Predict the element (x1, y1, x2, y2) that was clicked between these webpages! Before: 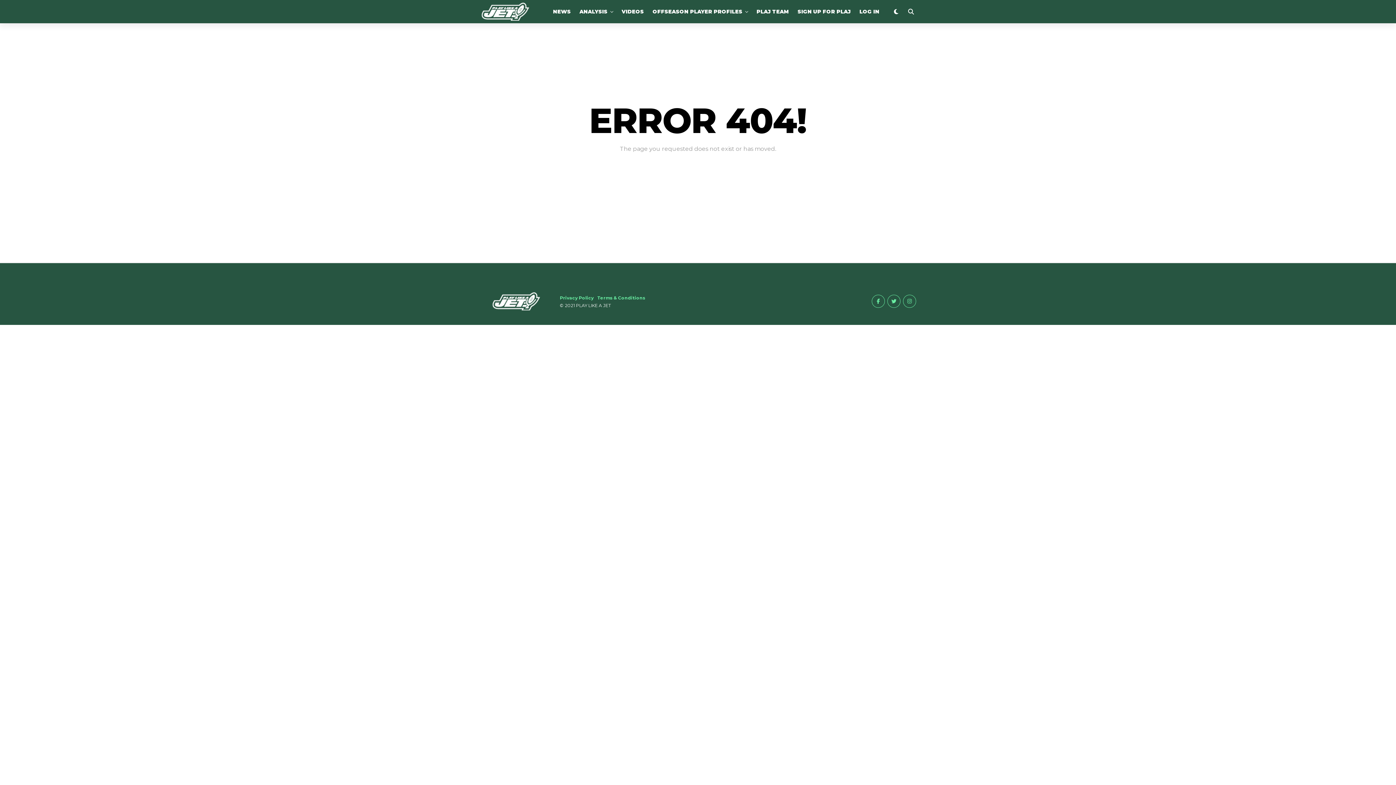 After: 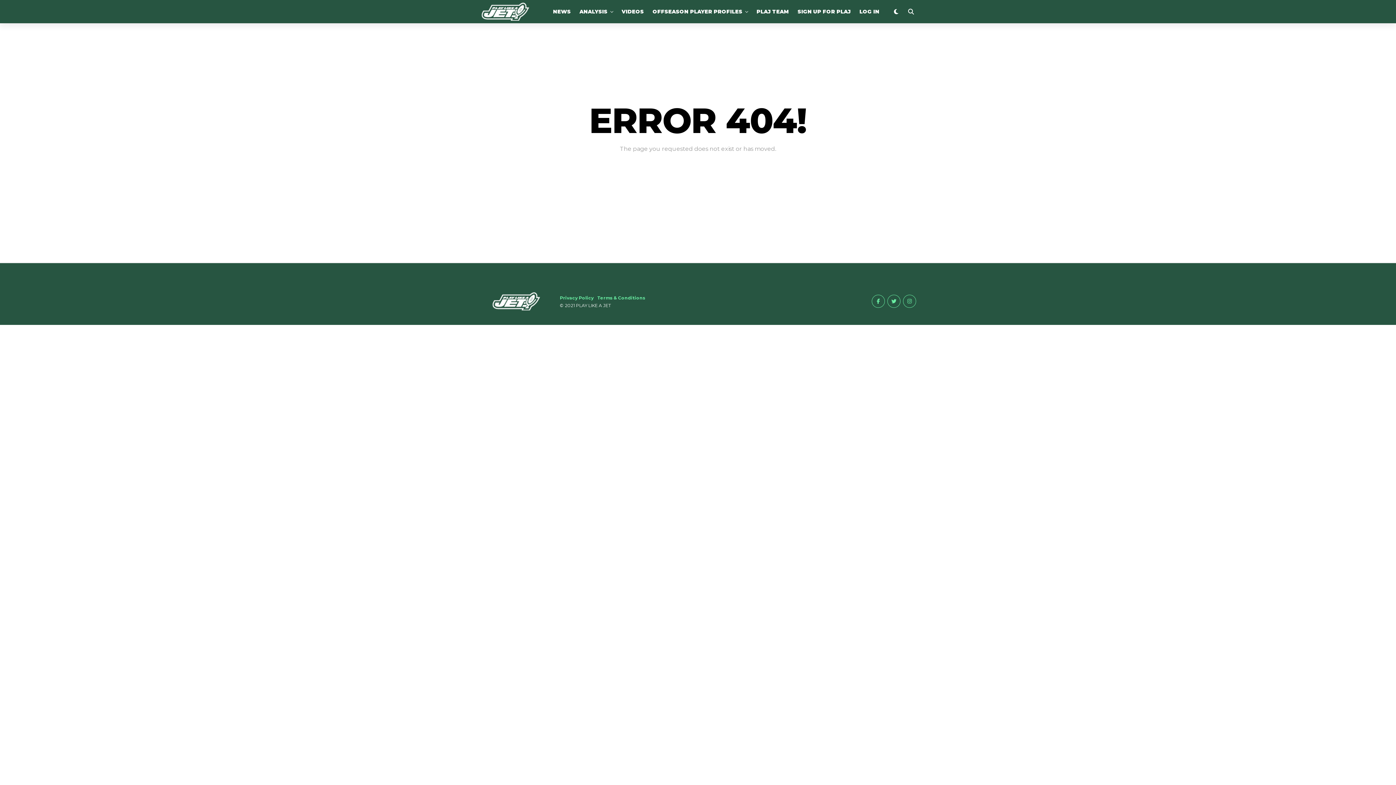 Action: bbox: (887, 294, 900, 308)